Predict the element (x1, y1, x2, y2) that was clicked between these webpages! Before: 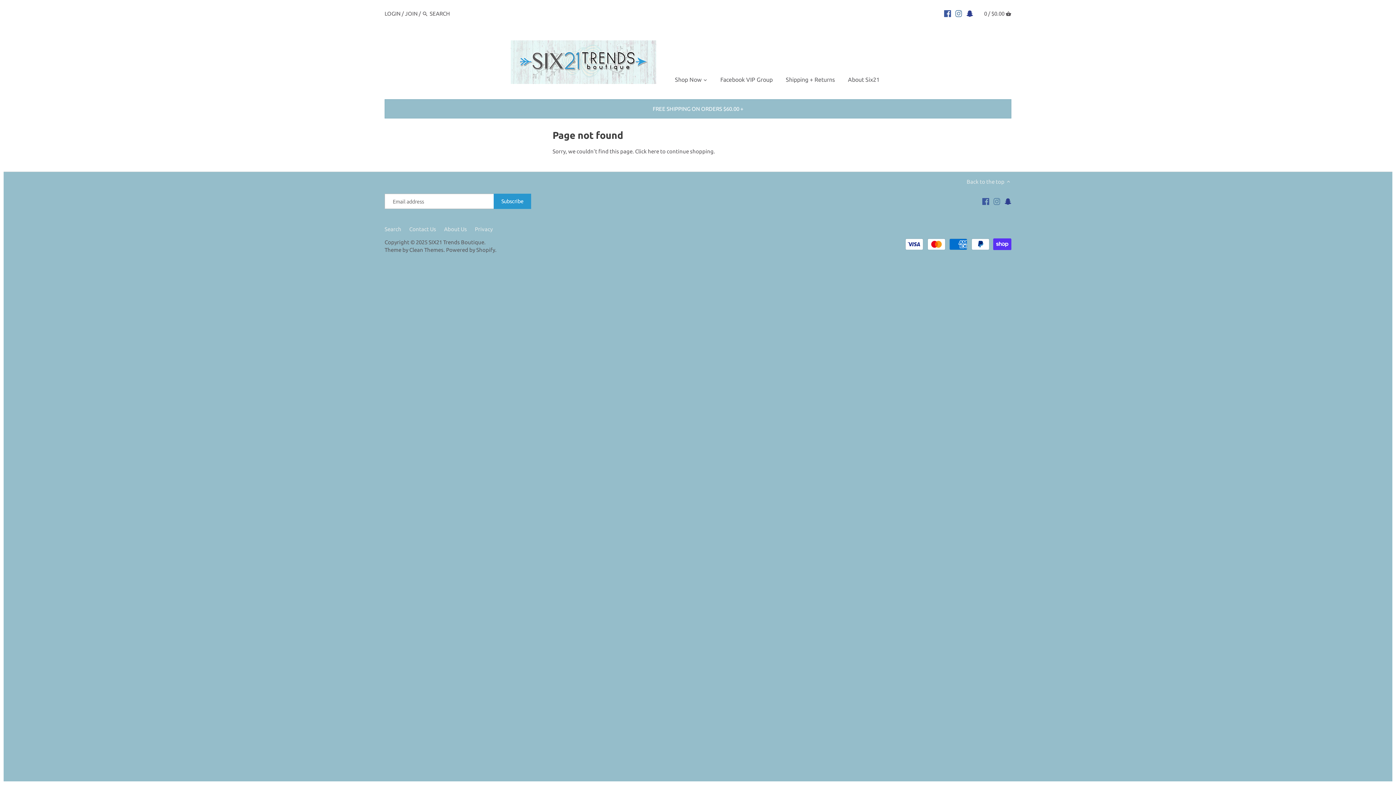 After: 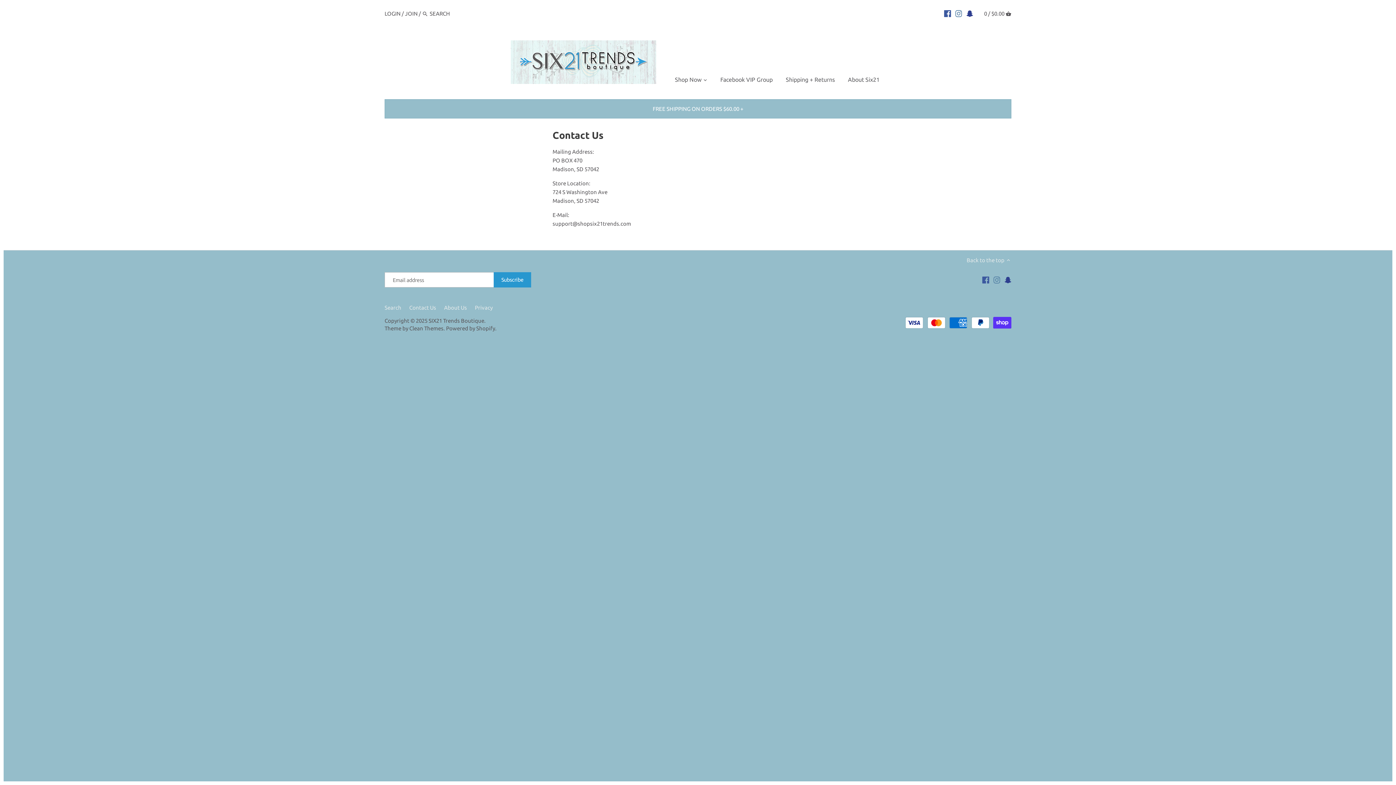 Action: label: Contact Us bbox: (409, 226, 436, 232)